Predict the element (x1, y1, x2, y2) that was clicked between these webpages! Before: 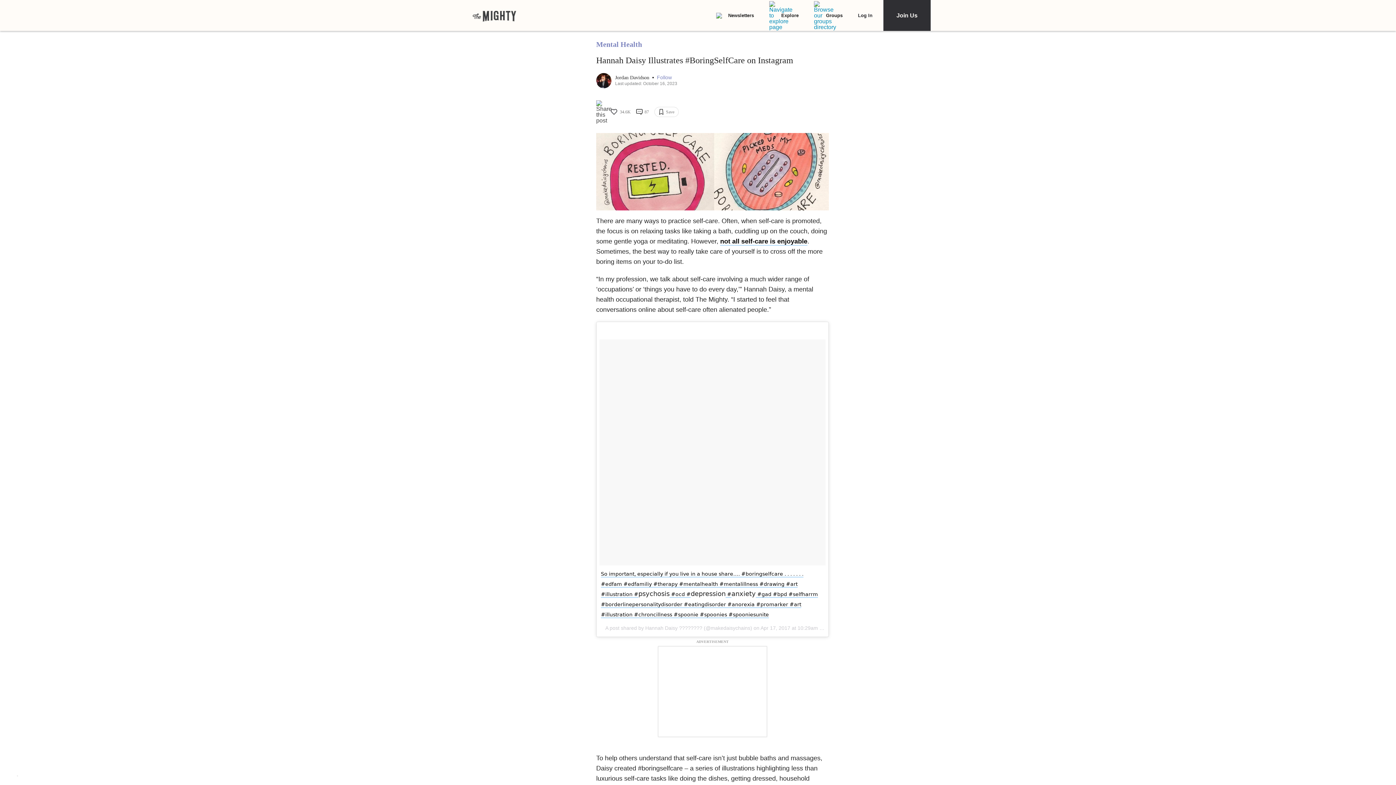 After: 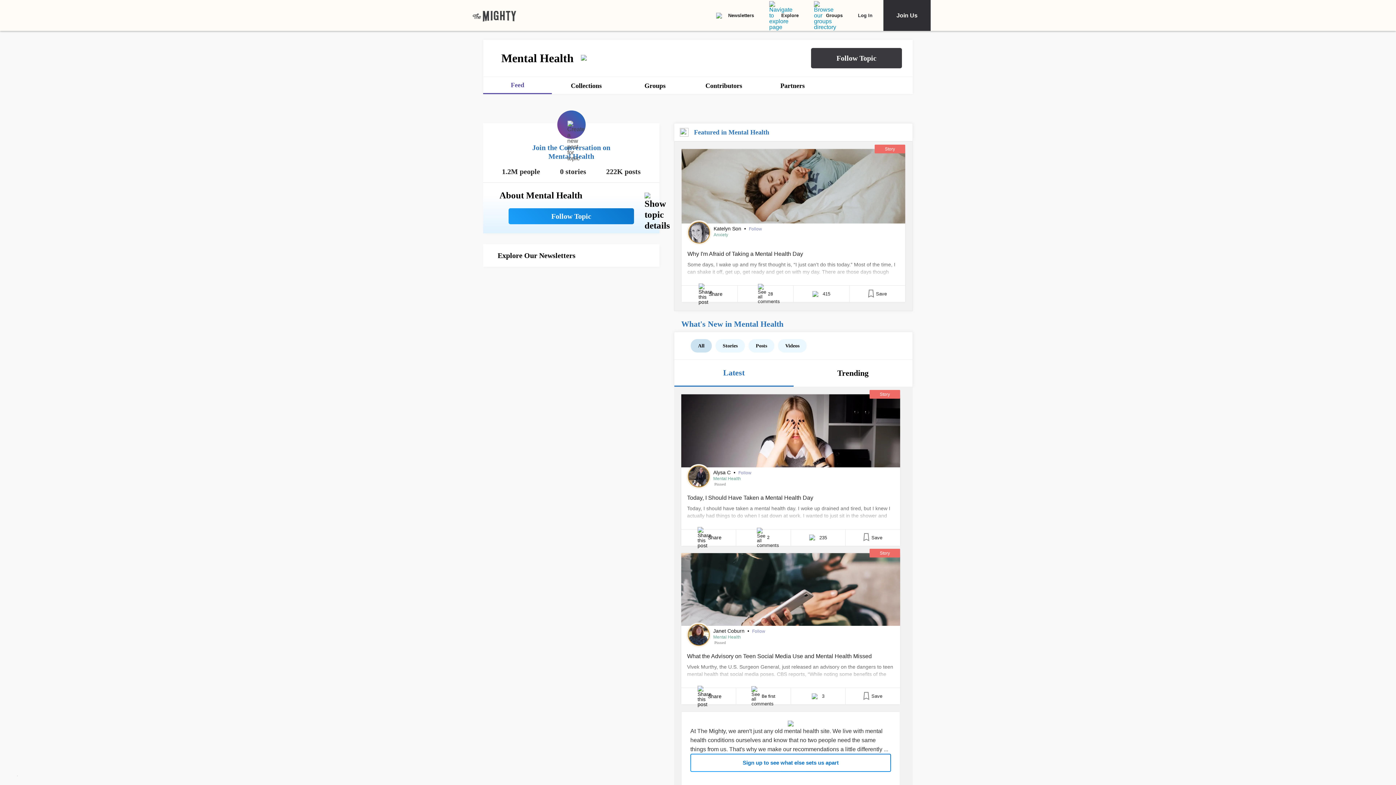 Action: bbox: (596, 40, 642, 48) label: Mental Health